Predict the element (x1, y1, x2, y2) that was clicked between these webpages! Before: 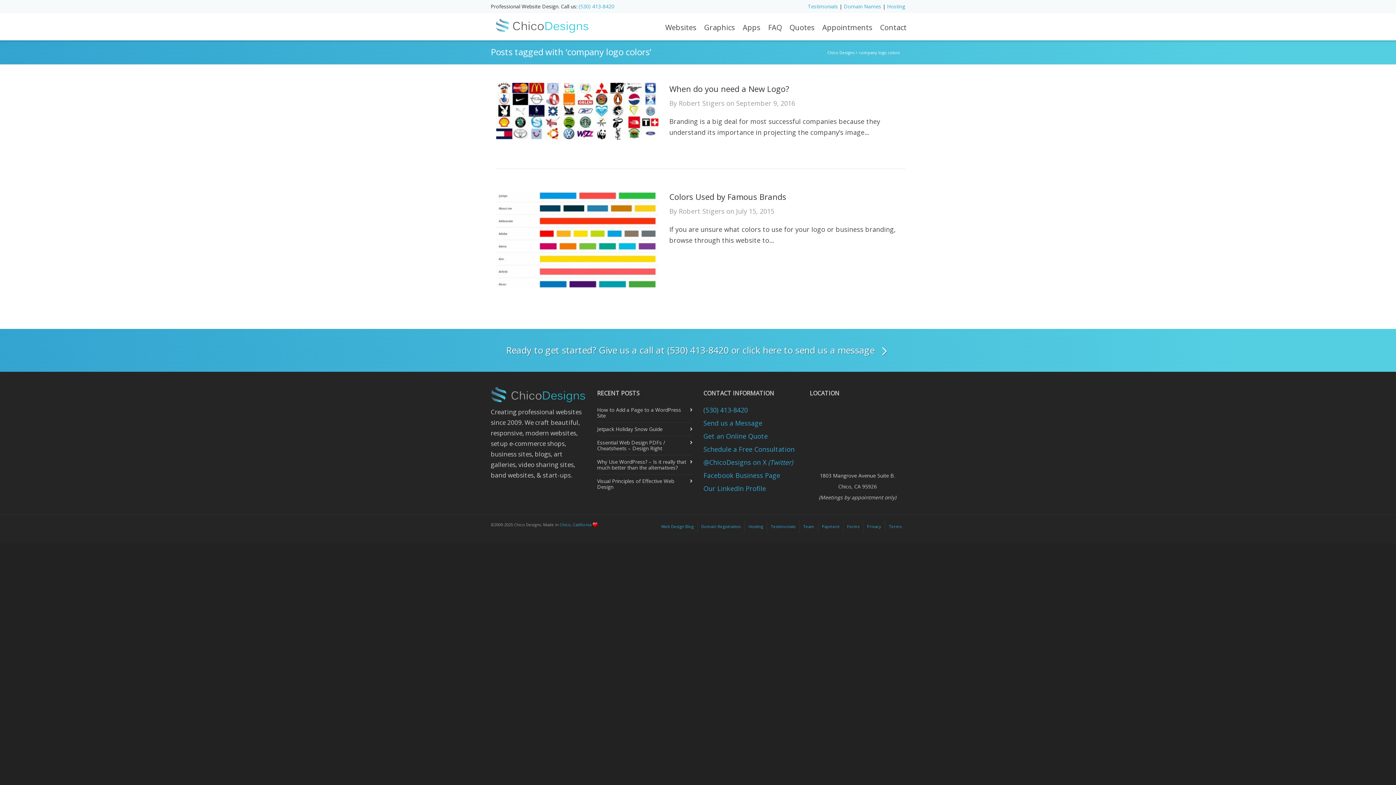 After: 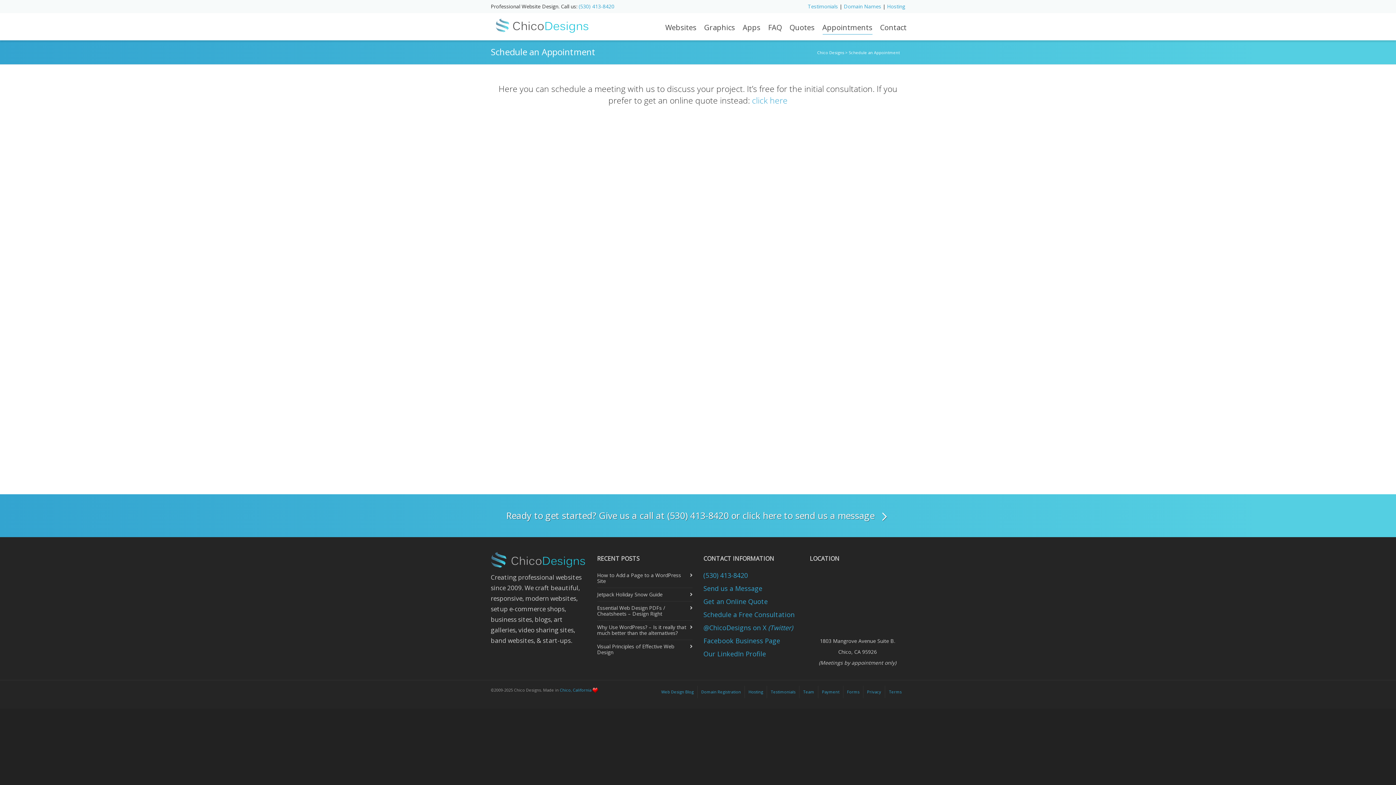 Action: label: Schedule a Free Consultation bbox: (703, 445, 794, 453)